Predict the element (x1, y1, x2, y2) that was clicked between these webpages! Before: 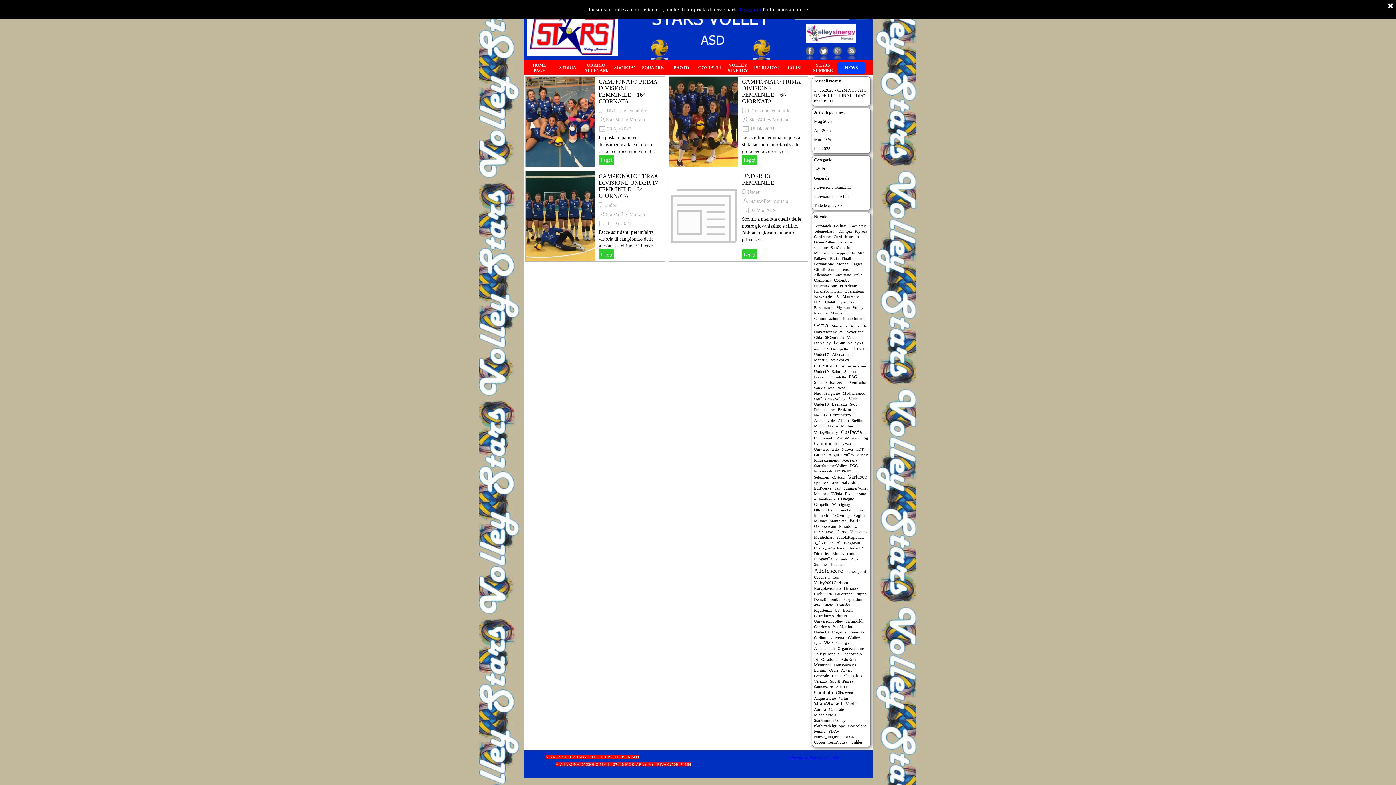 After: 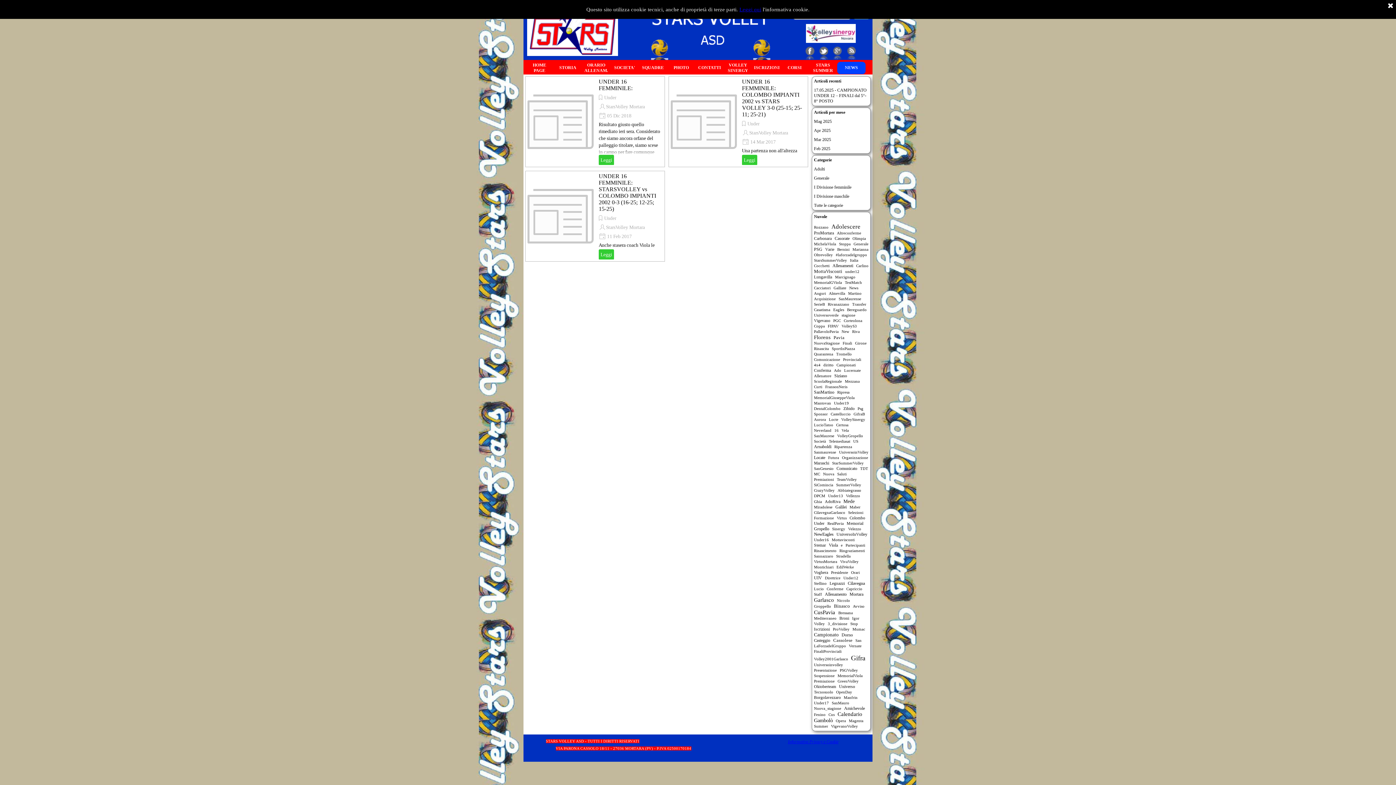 Action: bbox: (834, 278, 849, 282) label: Colombo